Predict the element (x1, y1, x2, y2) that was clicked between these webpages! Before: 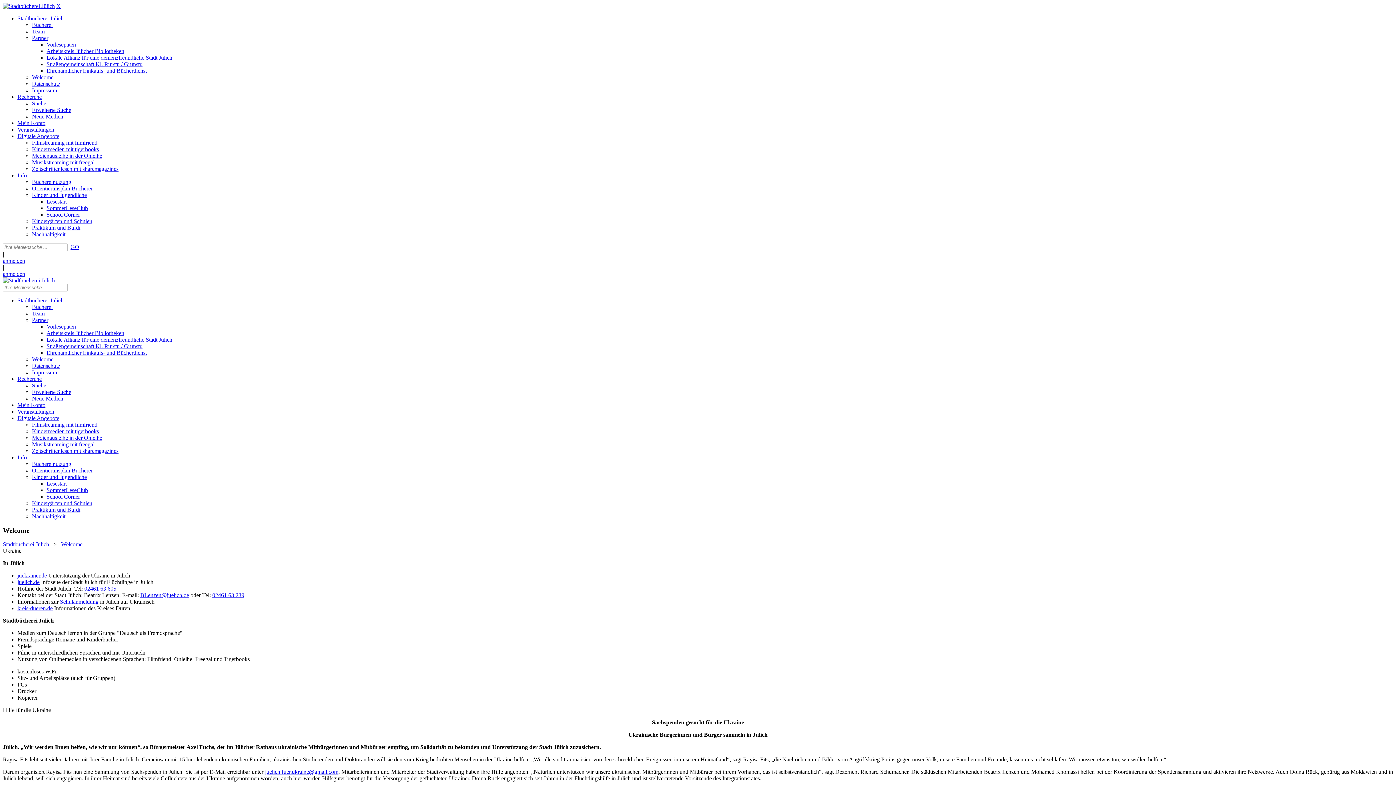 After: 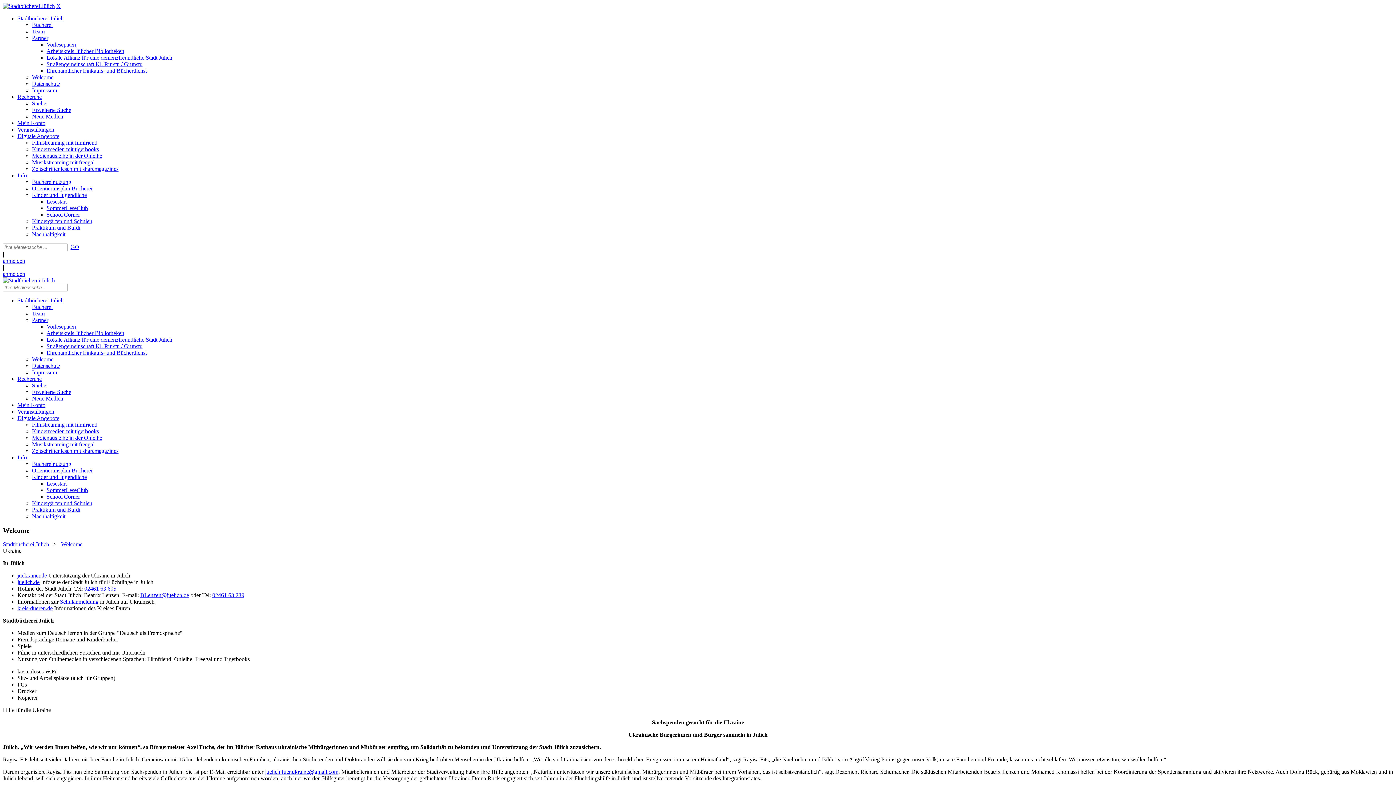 Action: bbox: (32, 356, 53, 362) label: Welcome